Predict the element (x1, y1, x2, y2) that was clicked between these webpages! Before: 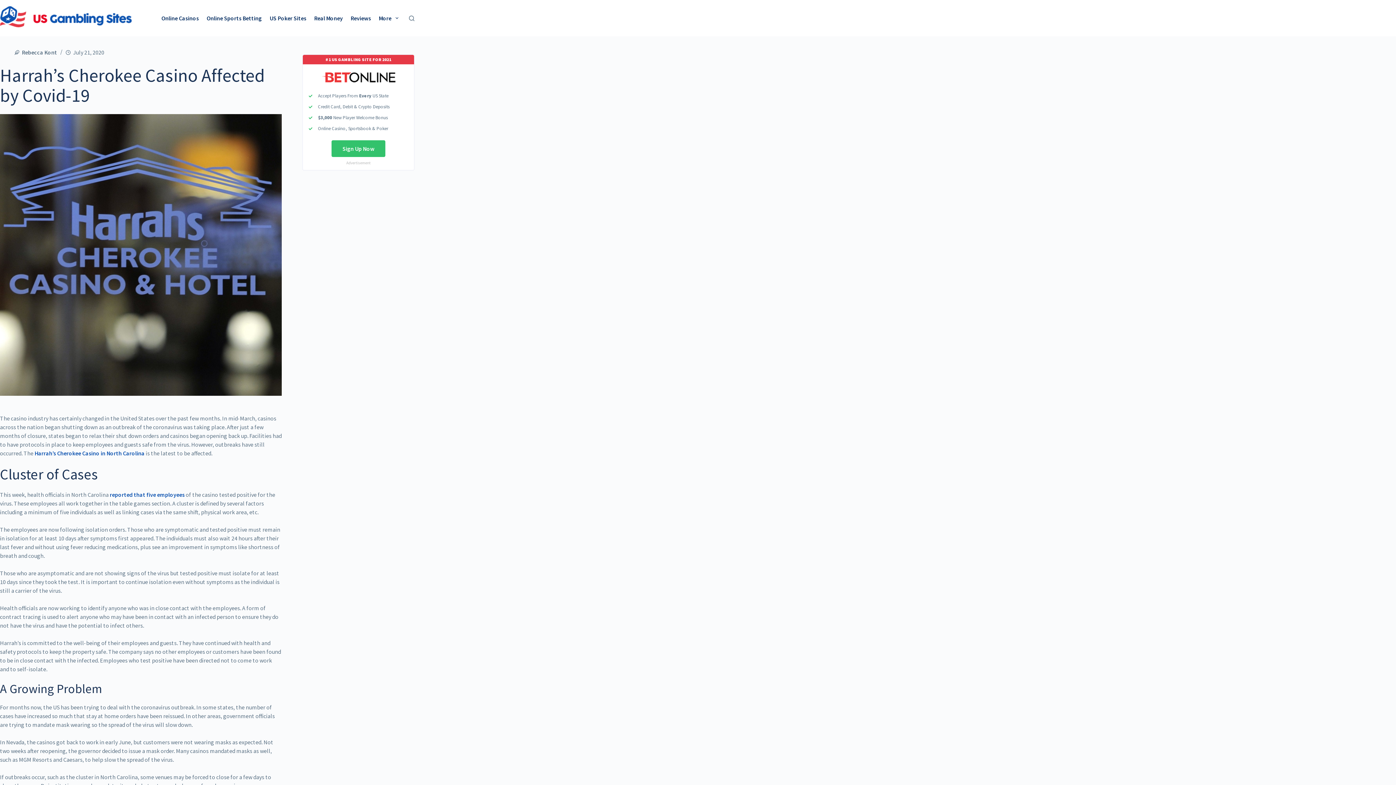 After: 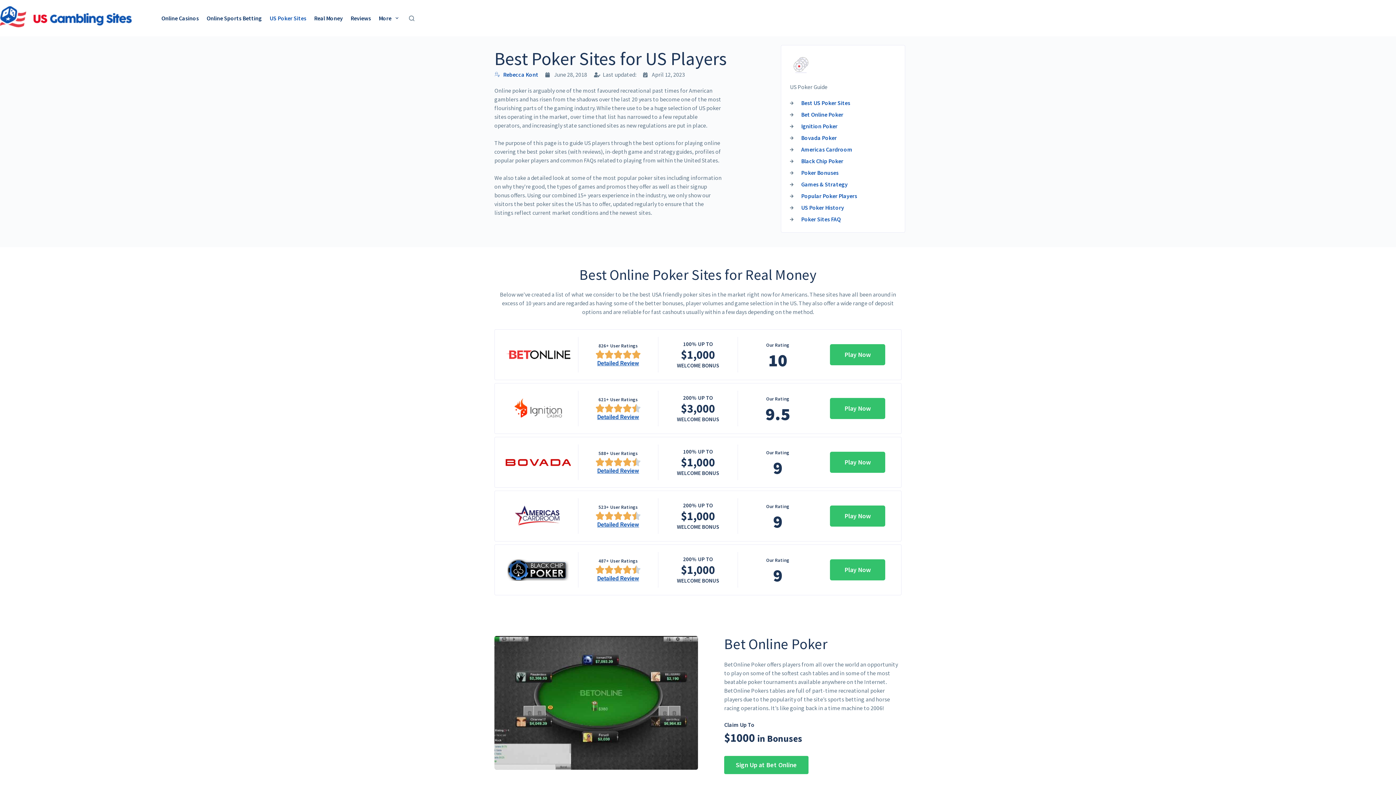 Action: label: US Poker Sites bbox: (266, 0, 309, 36)